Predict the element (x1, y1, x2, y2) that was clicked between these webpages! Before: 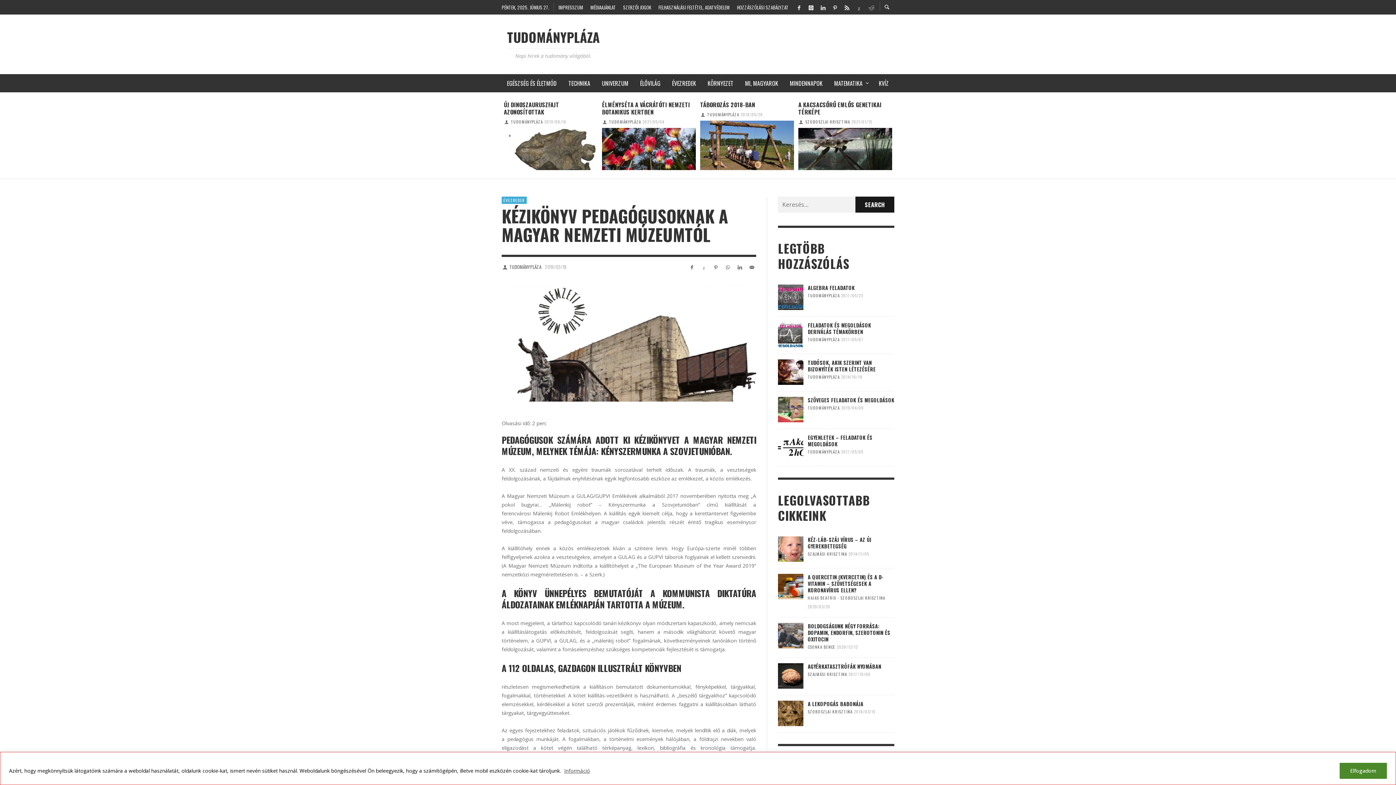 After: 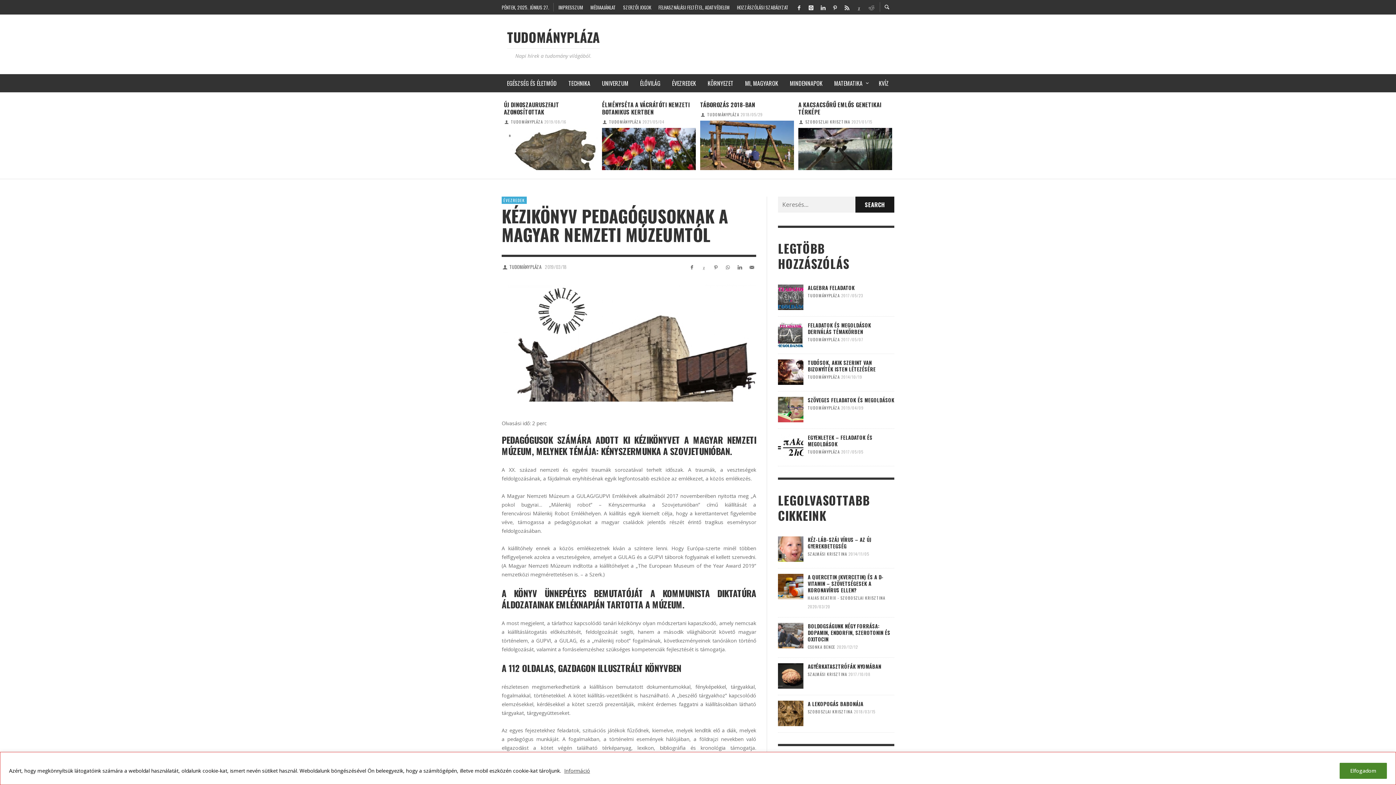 Action: label: 2019/03/18 bbox: (544, 263, 566, 270)